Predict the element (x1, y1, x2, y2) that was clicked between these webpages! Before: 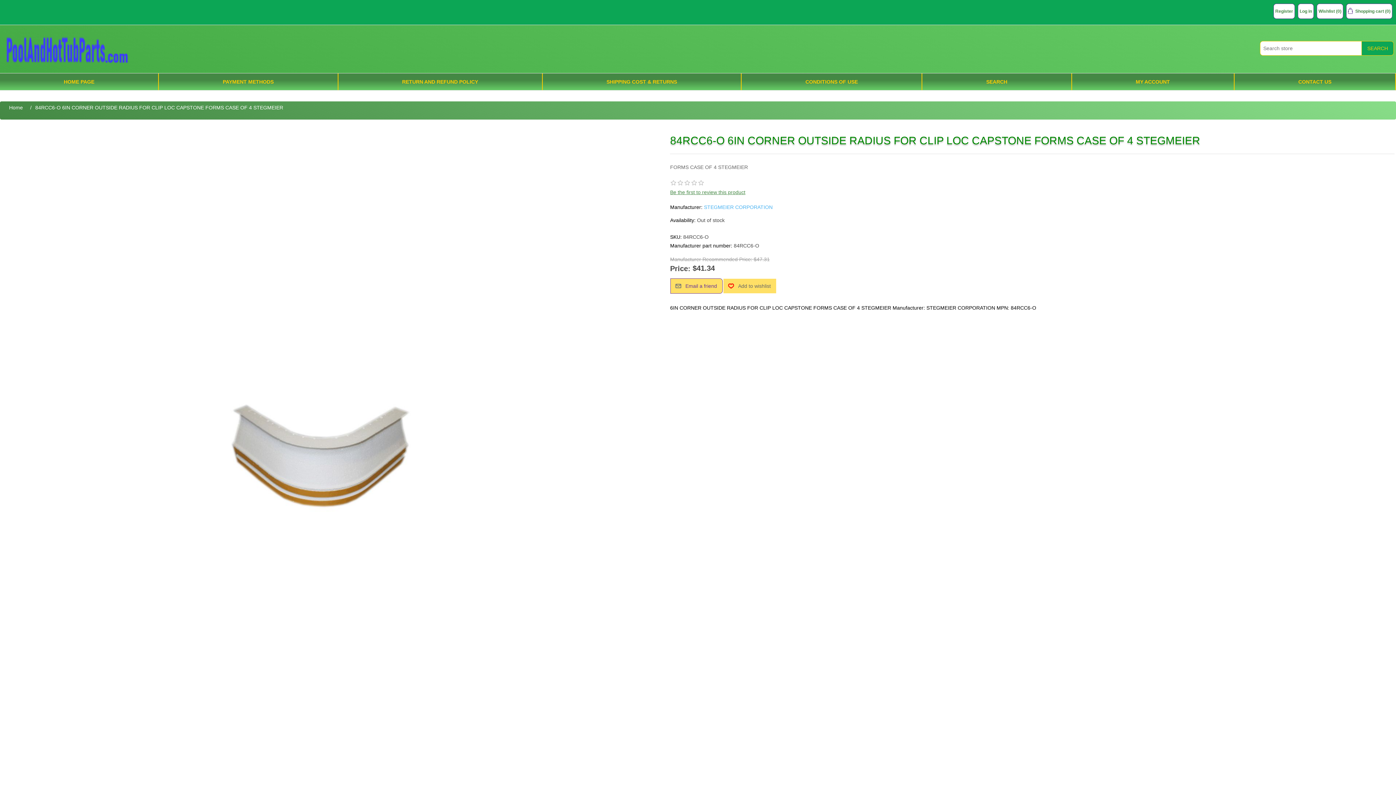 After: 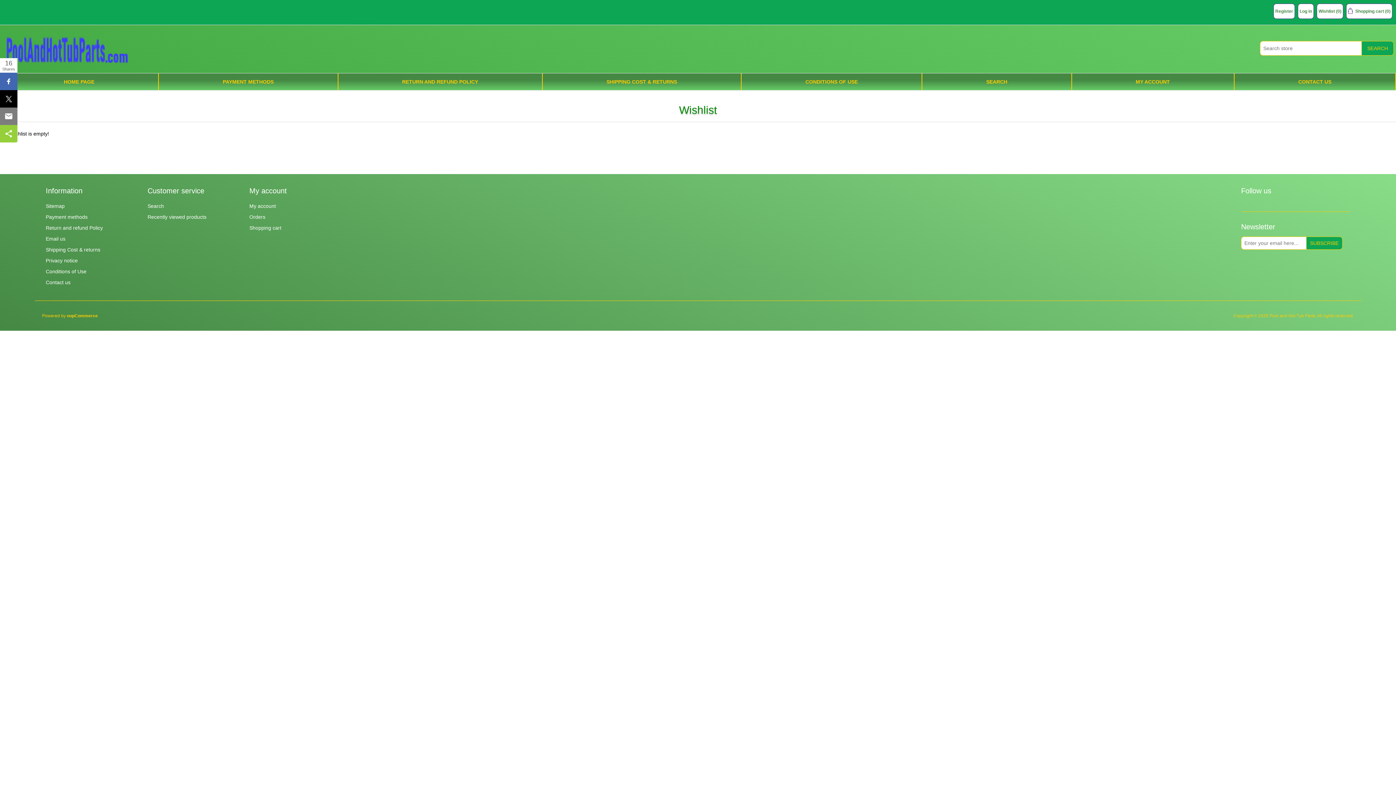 Action: bbox: (1318, 4, 1341, 17) label: Wishlist (0)